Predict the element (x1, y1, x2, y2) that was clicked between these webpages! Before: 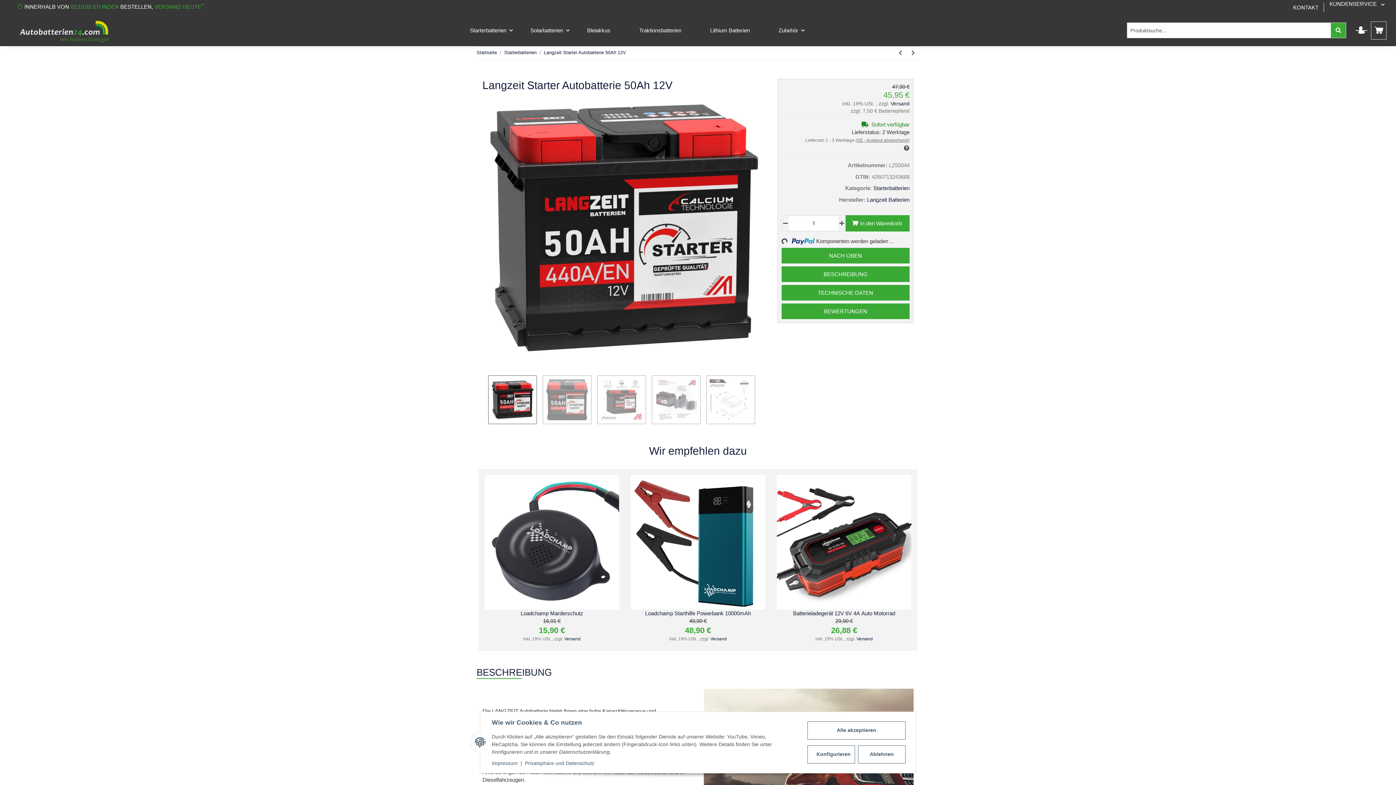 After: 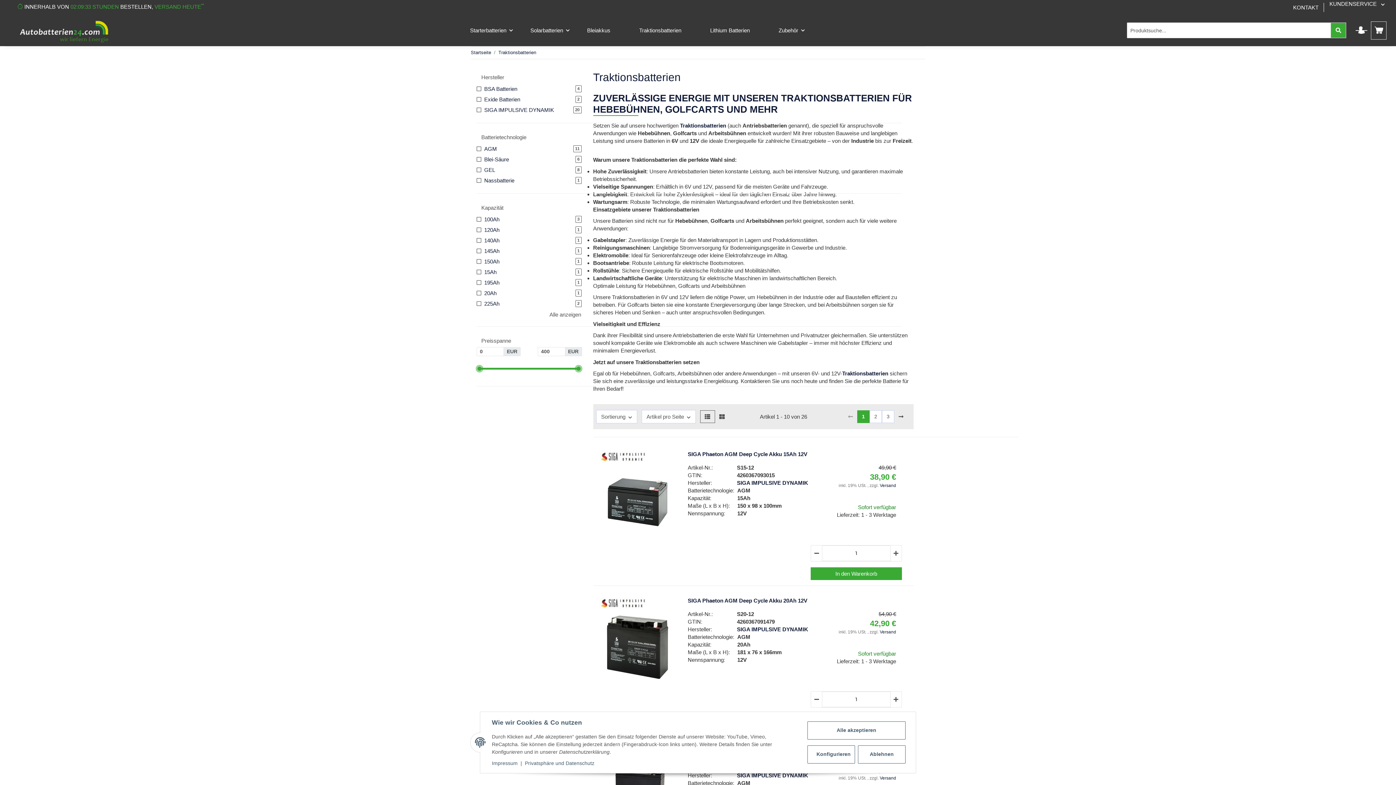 Action: label: Traktionsbatterien bbox: (630, 17, 701, 43)